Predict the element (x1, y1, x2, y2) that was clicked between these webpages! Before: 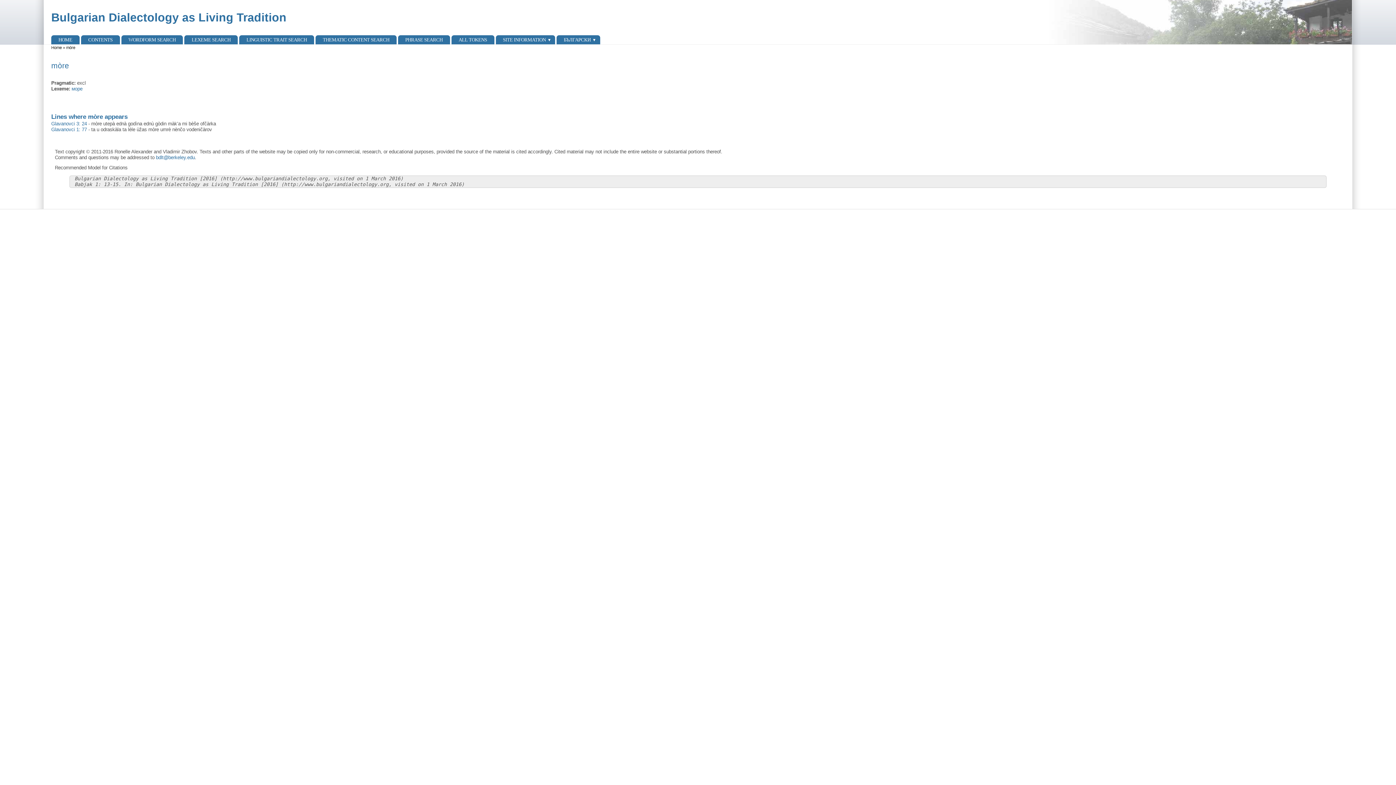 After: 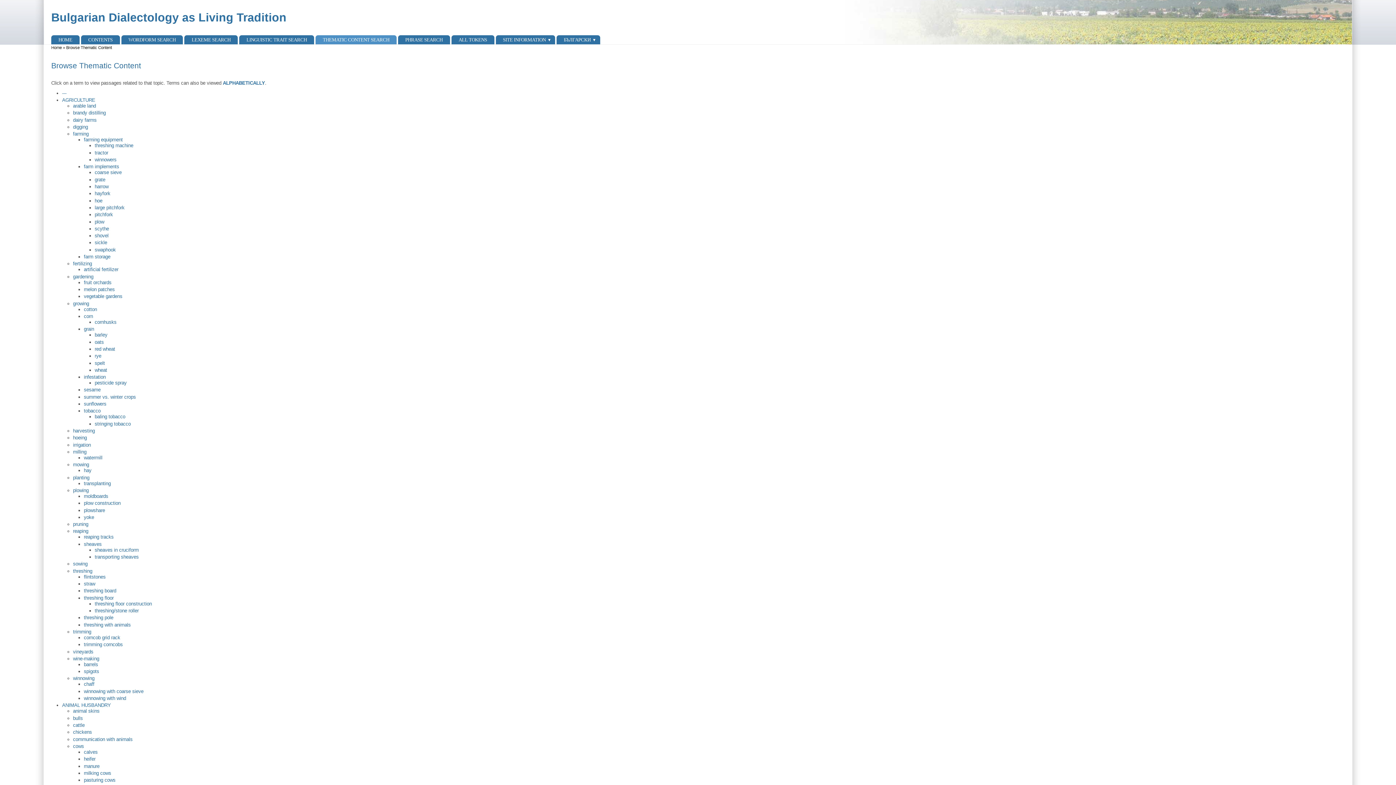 Action: label: THEMATIC CONTENT SEARCH bbox: (315, 35, 396, 44)